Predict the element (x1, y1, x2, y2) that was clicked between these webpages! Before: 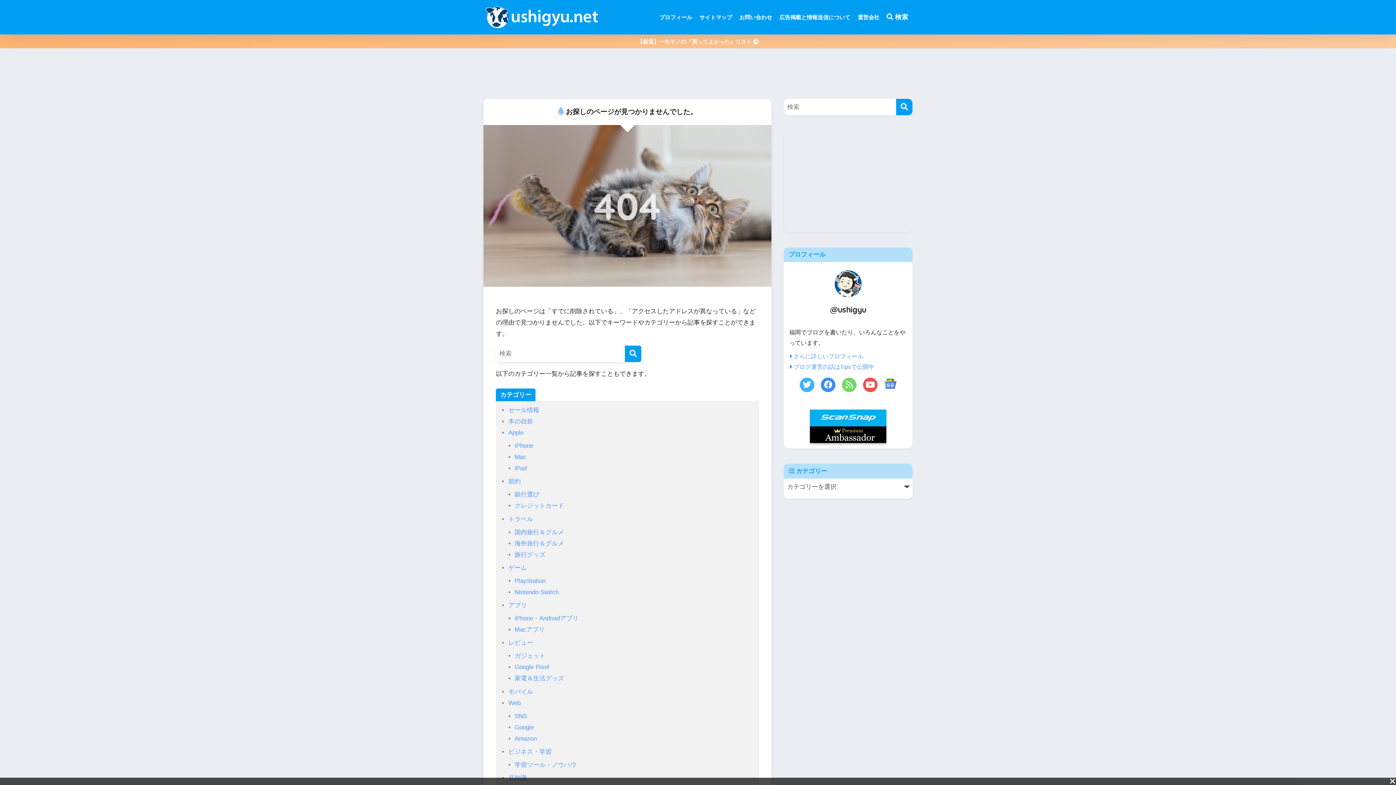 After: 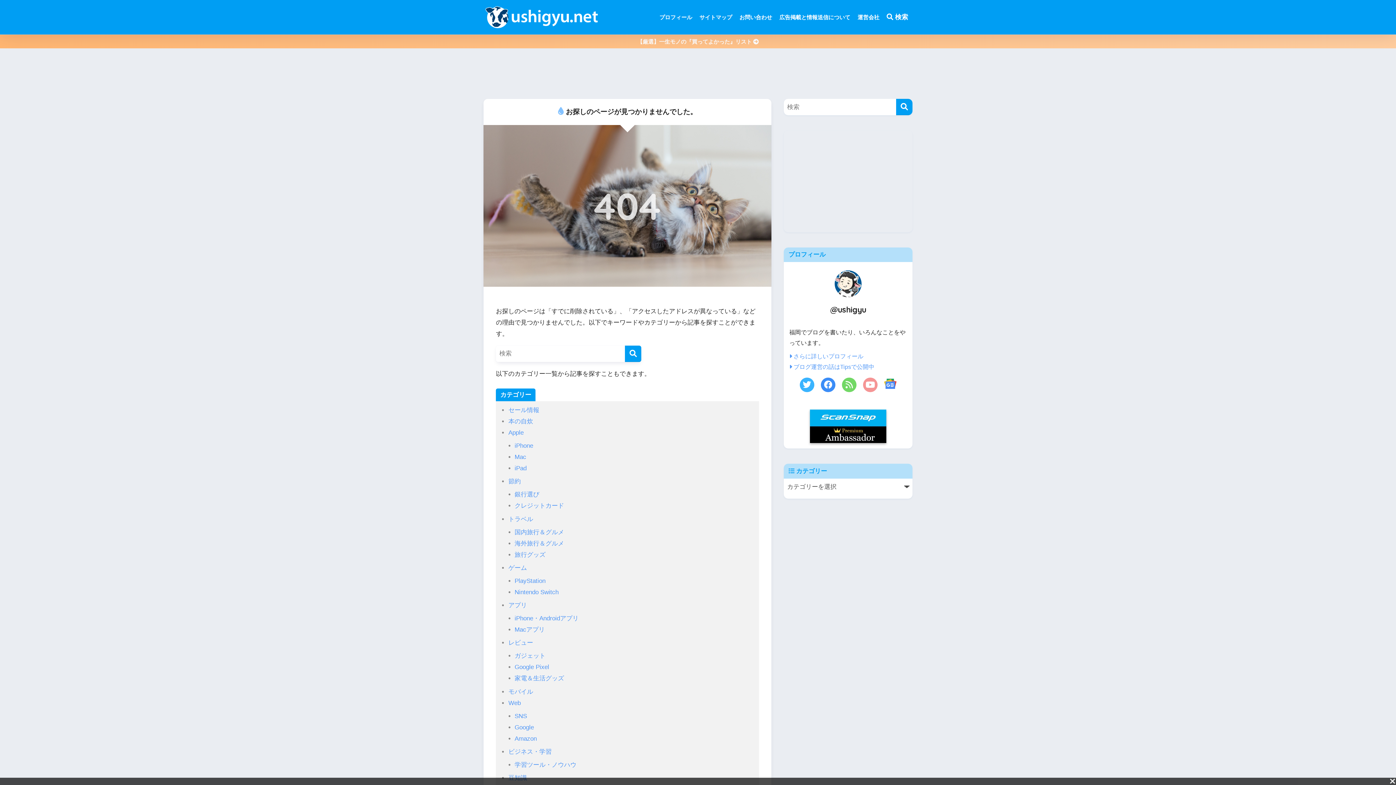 Action: bbox: (860, 377, 878, 395)